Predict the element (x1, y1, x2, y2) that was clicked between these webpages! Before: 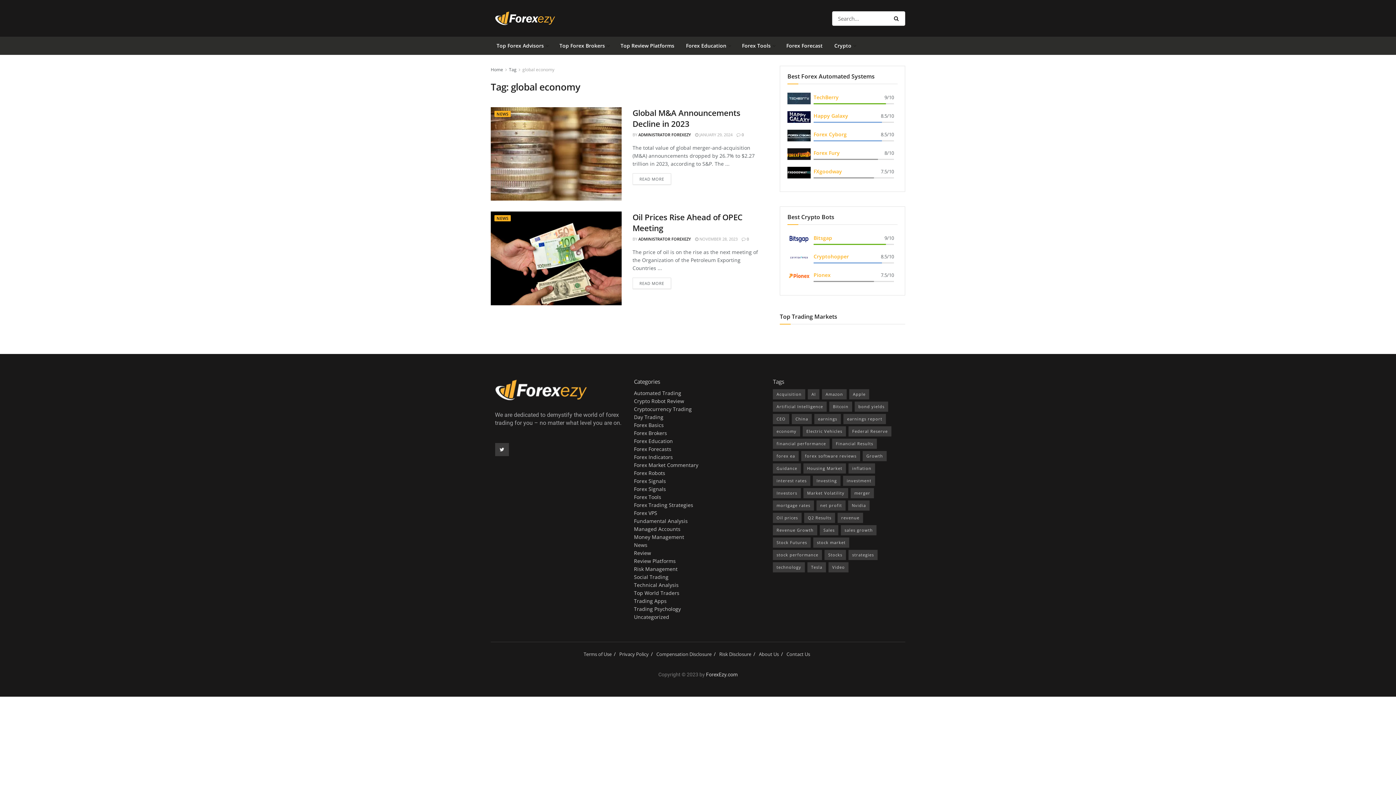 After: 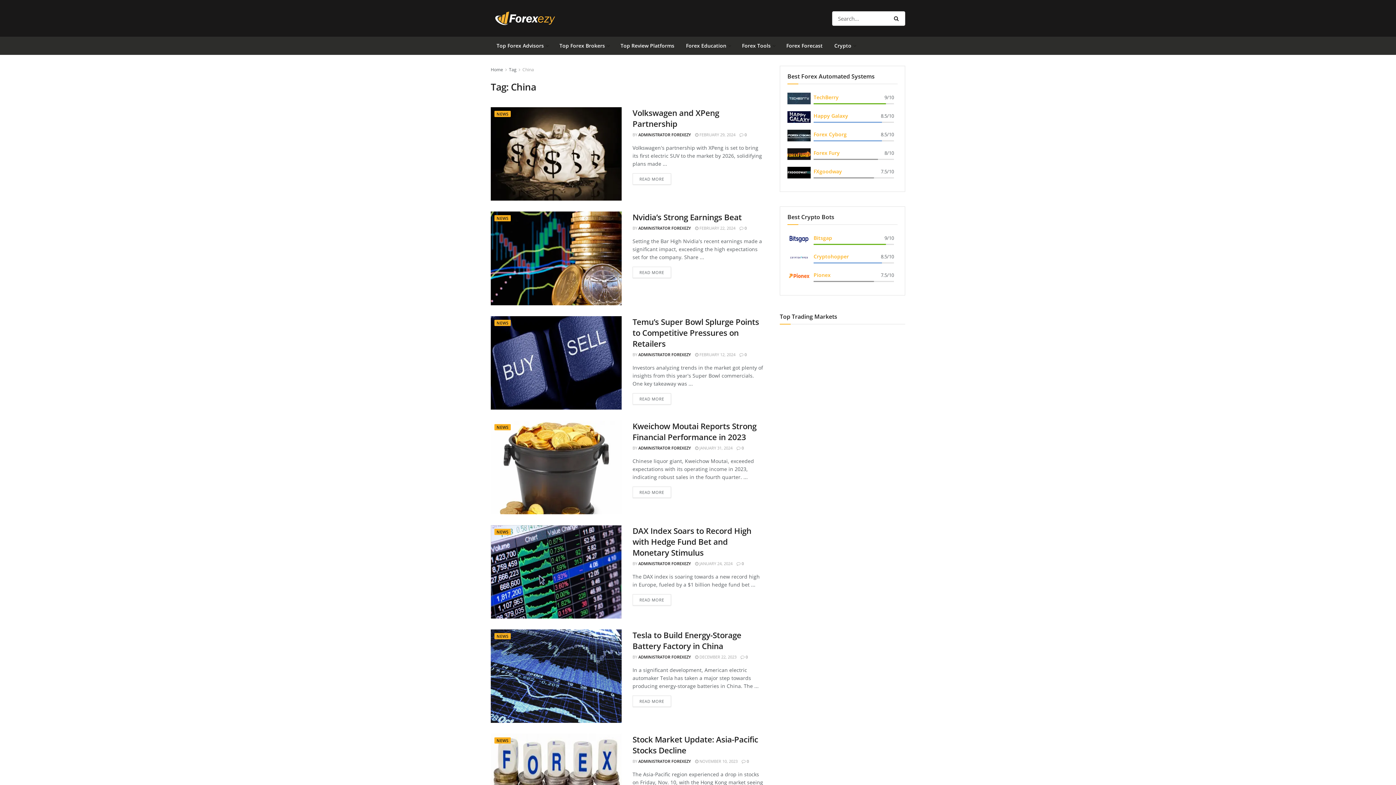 Action: bbox: (792, 414, 812, 424) label: China (19 items)